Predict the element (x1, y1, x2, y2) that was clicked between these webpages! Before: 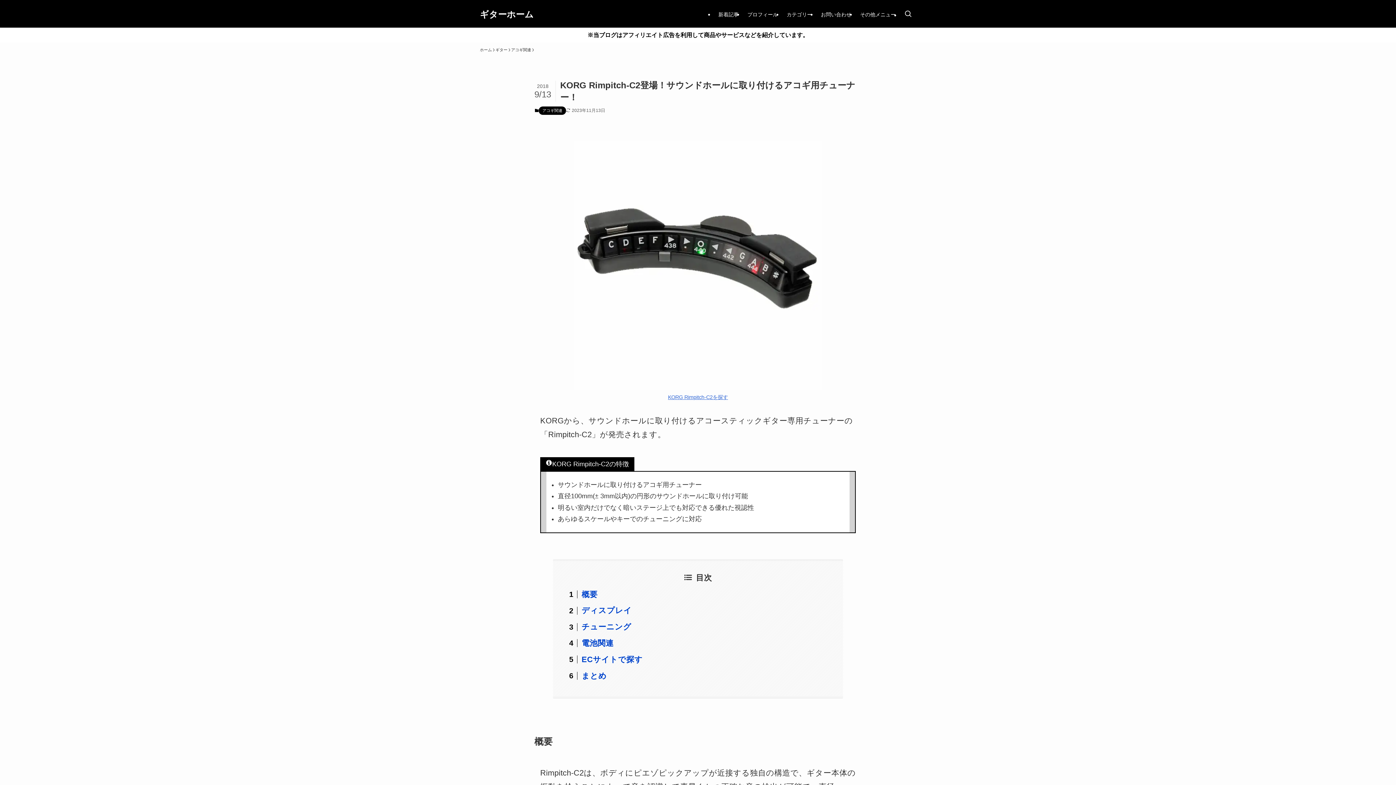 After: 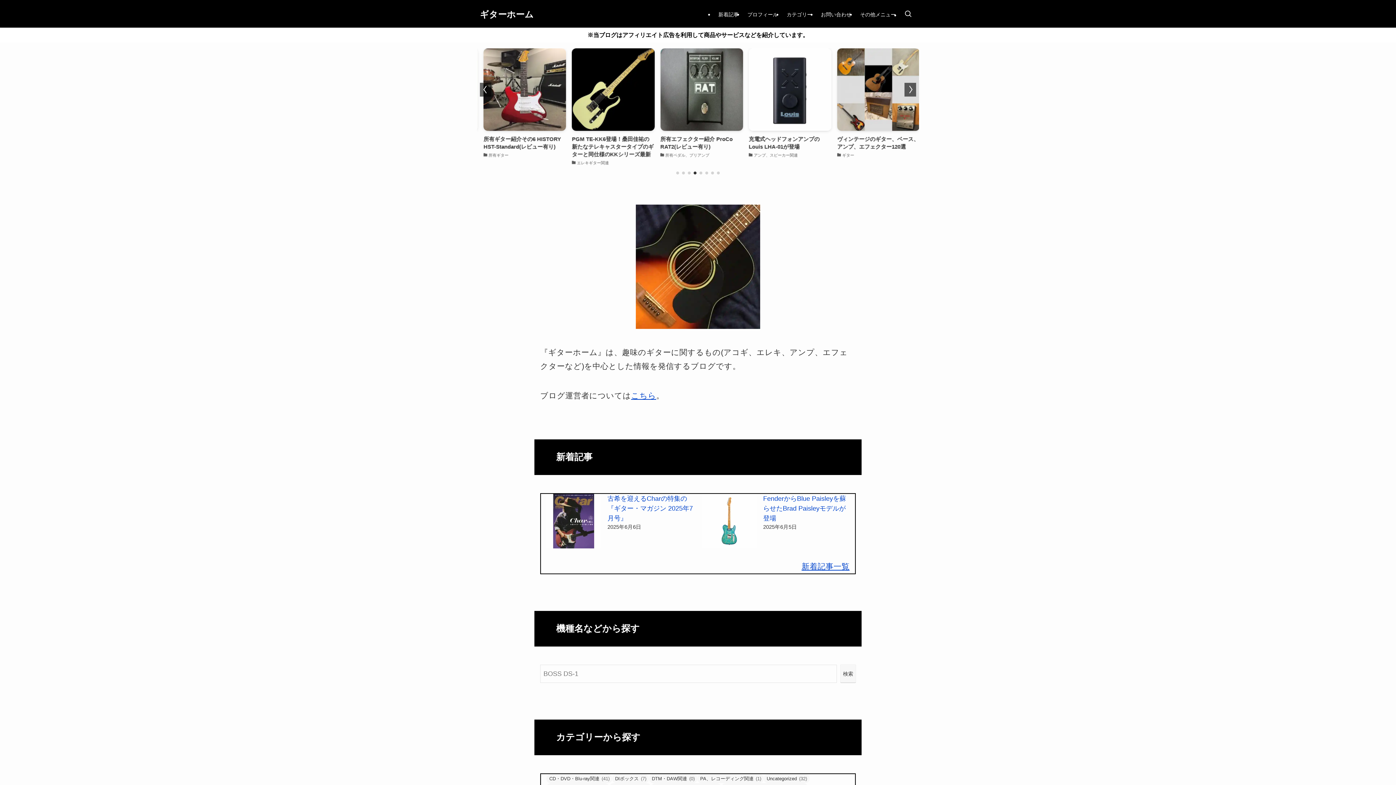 Action: label: ホーム bbox: (480, 46, 492, 53)